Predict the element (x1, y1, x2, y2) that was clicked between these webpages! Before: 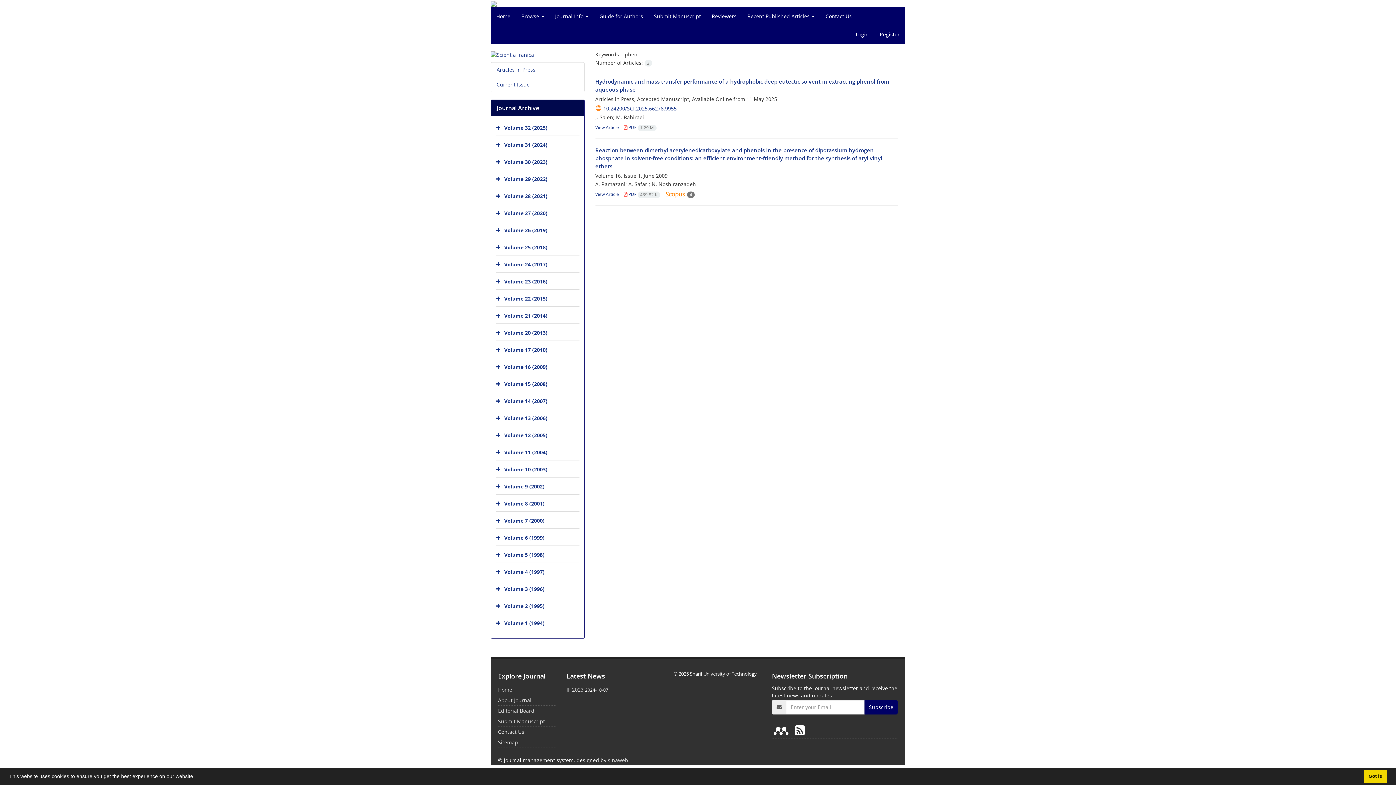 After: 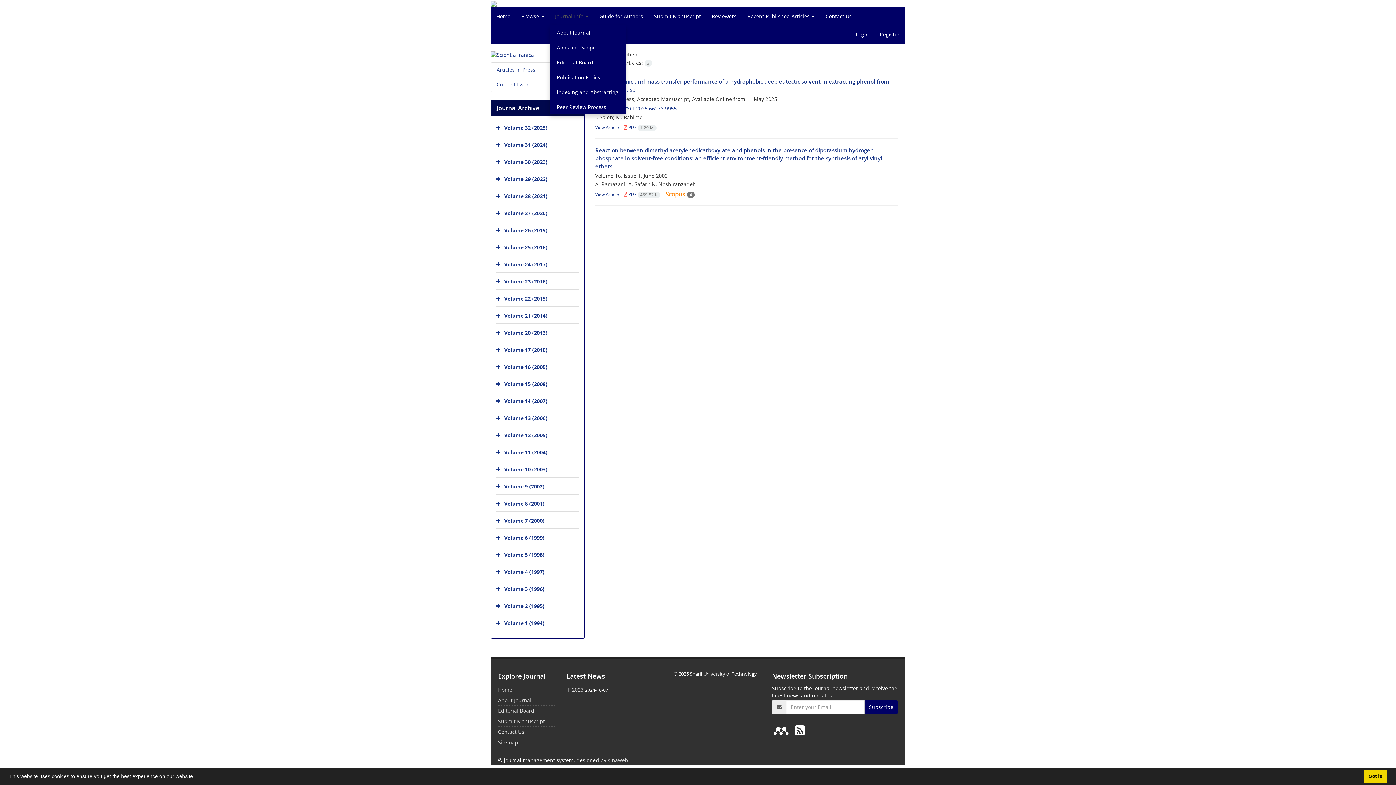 Action: bbox: (549, 7, 594, 25) label: Journal Info 